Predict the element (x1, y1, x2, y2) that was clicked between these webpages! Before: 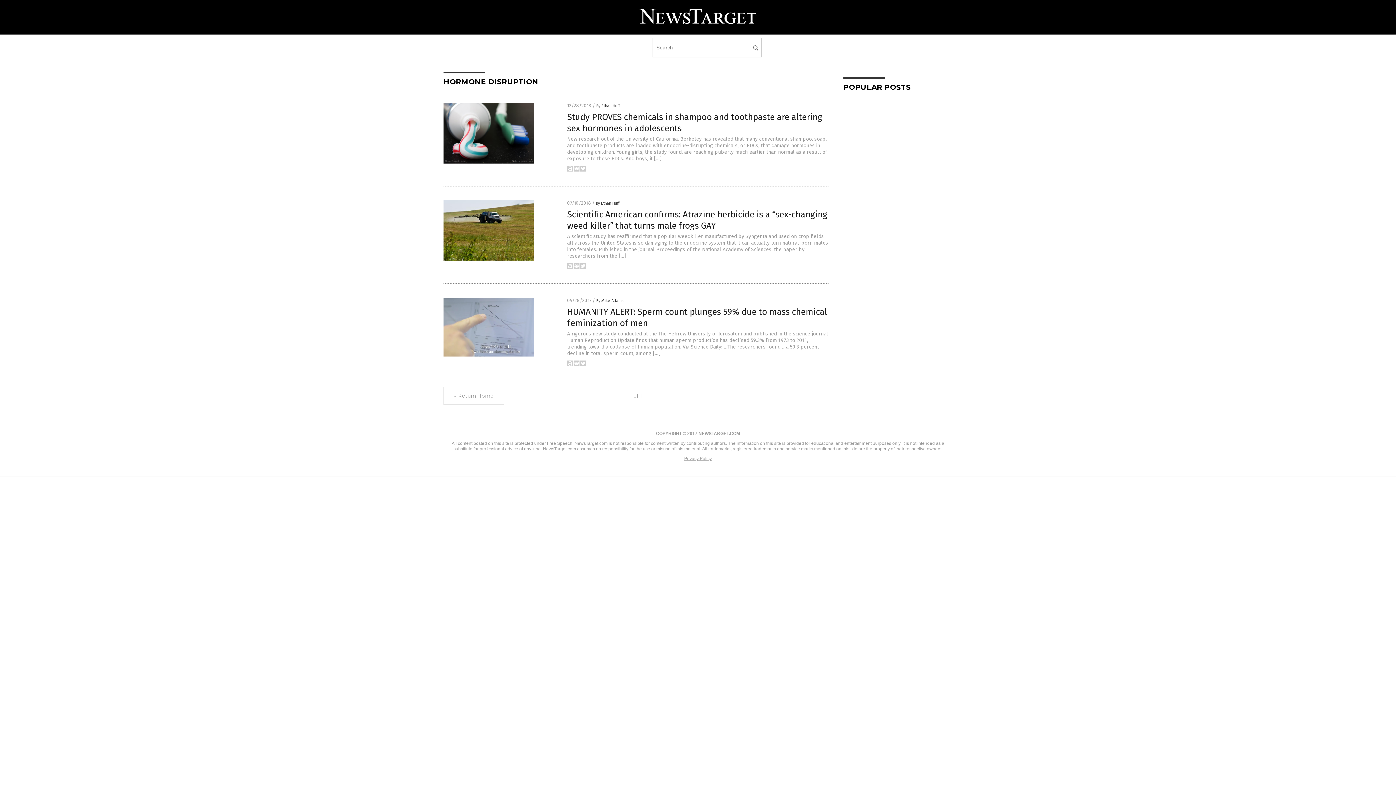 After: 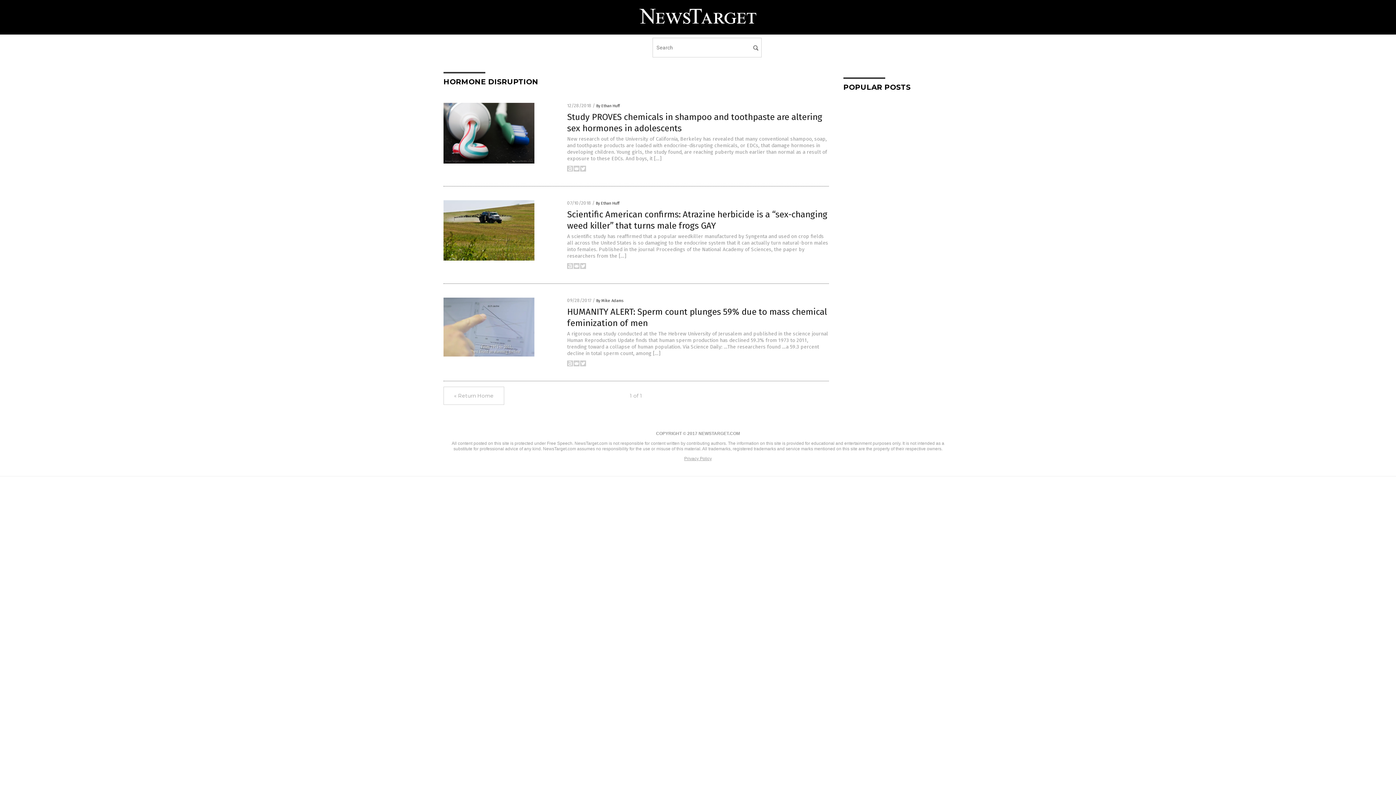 Action: bbox: (580, 167, 586, 172)